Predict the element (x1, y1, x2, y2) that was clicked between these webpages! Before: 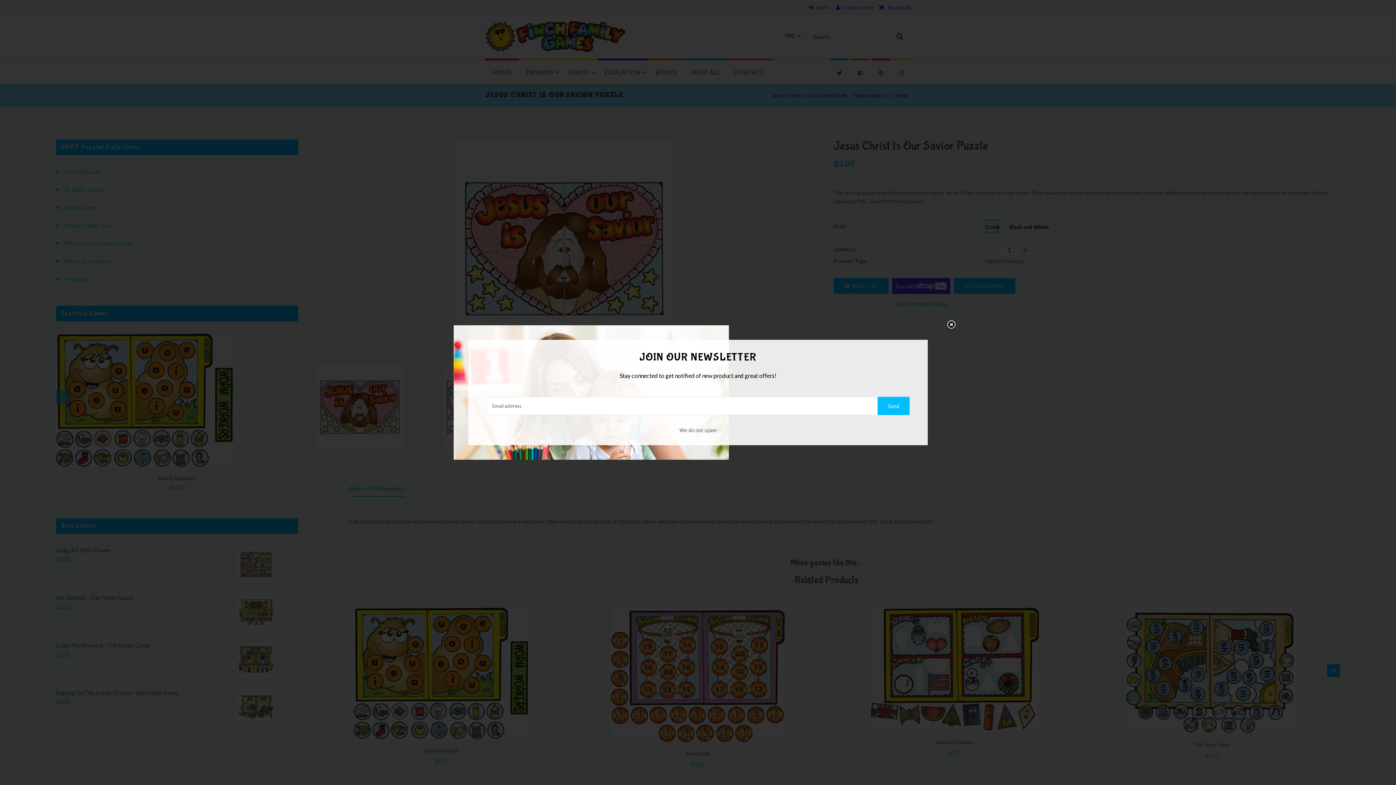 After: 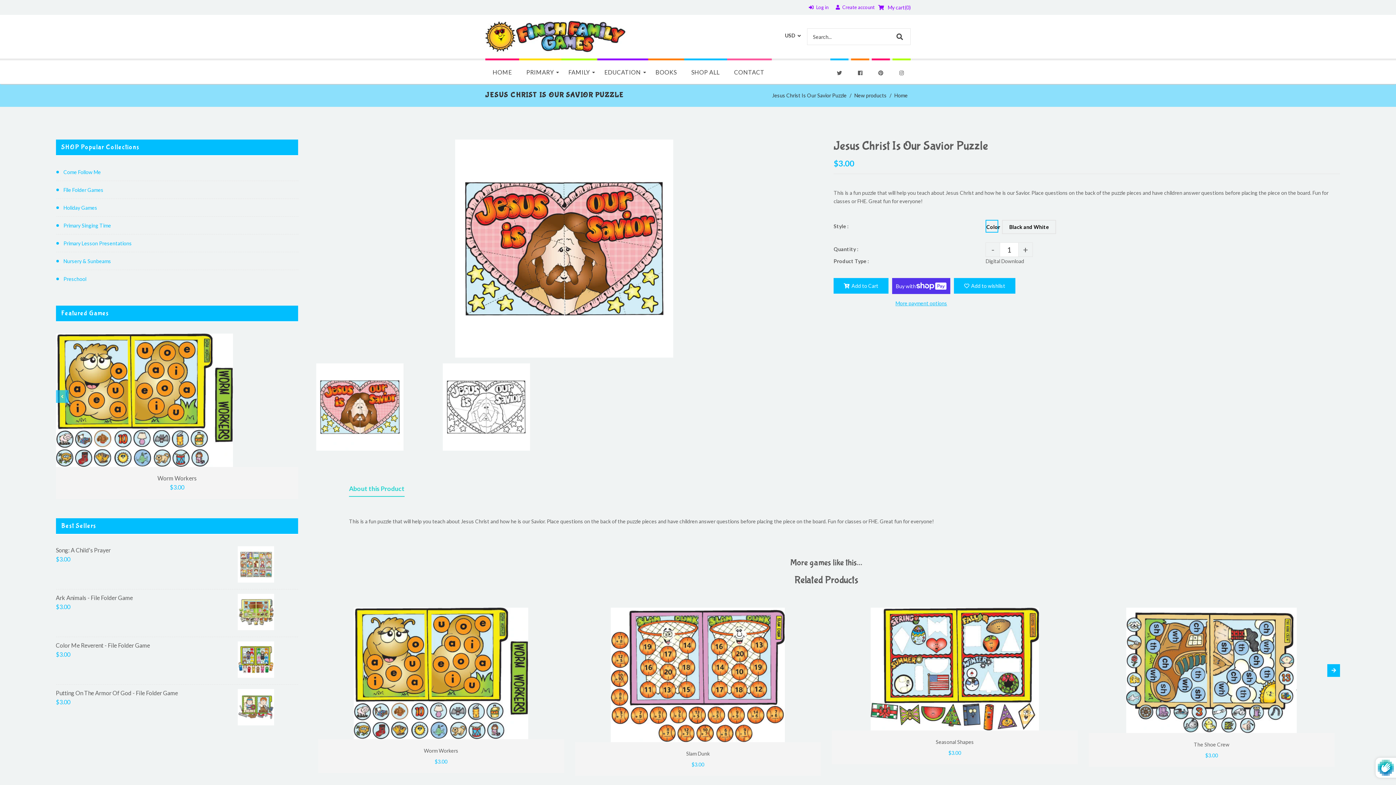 Action: label: Send bbox: (877, 397, 909, 415)